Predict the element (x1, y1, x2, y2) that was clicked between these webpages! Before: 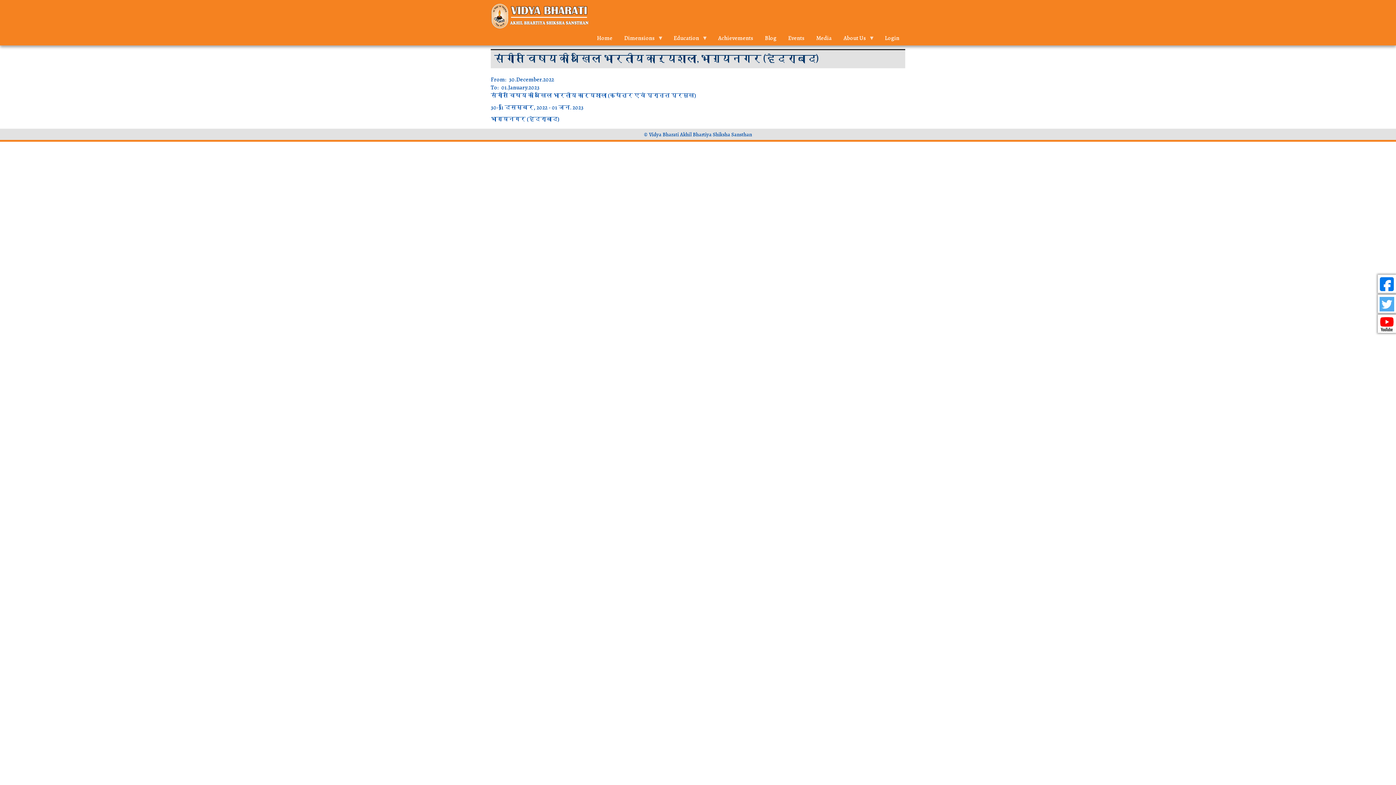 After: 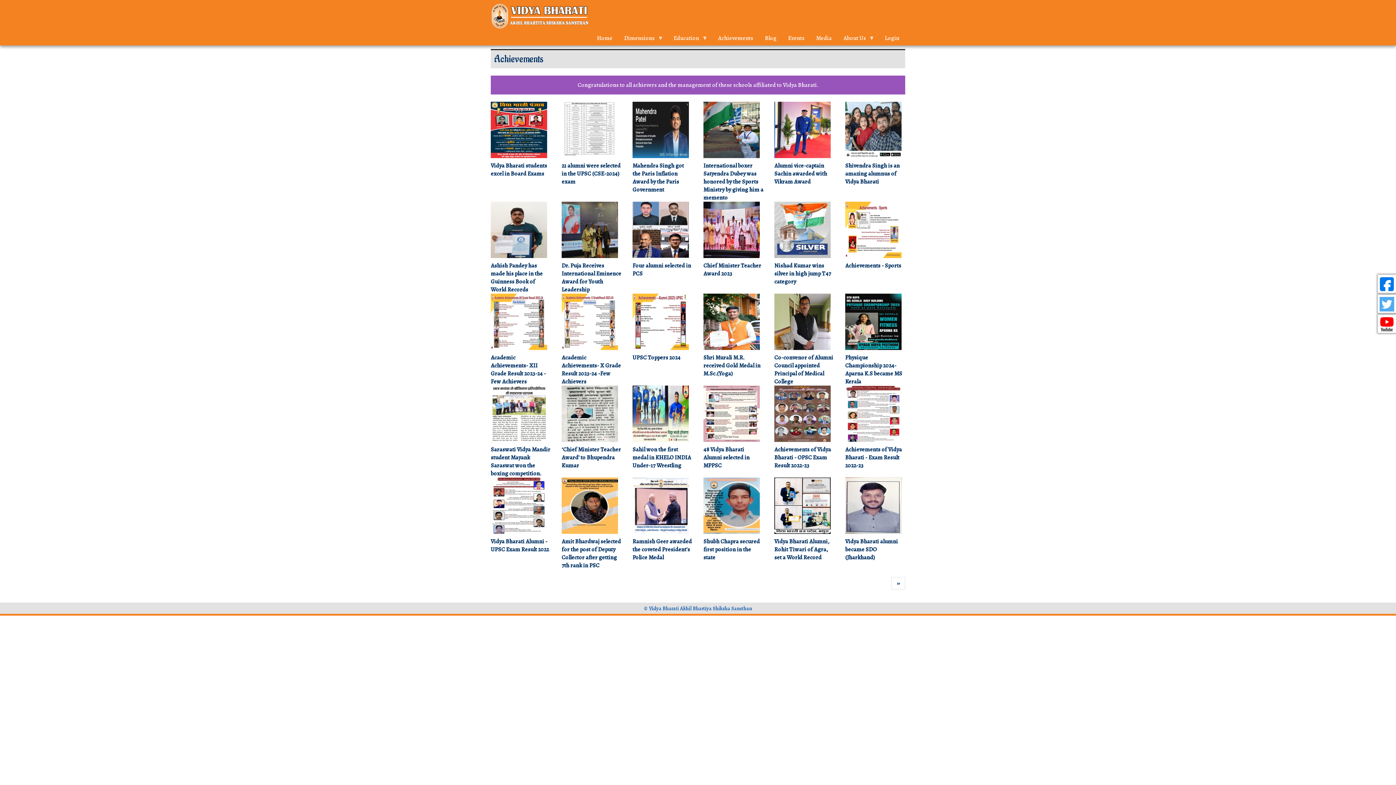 Action: bbox: (712, 30, 759, 45) label: Achievements